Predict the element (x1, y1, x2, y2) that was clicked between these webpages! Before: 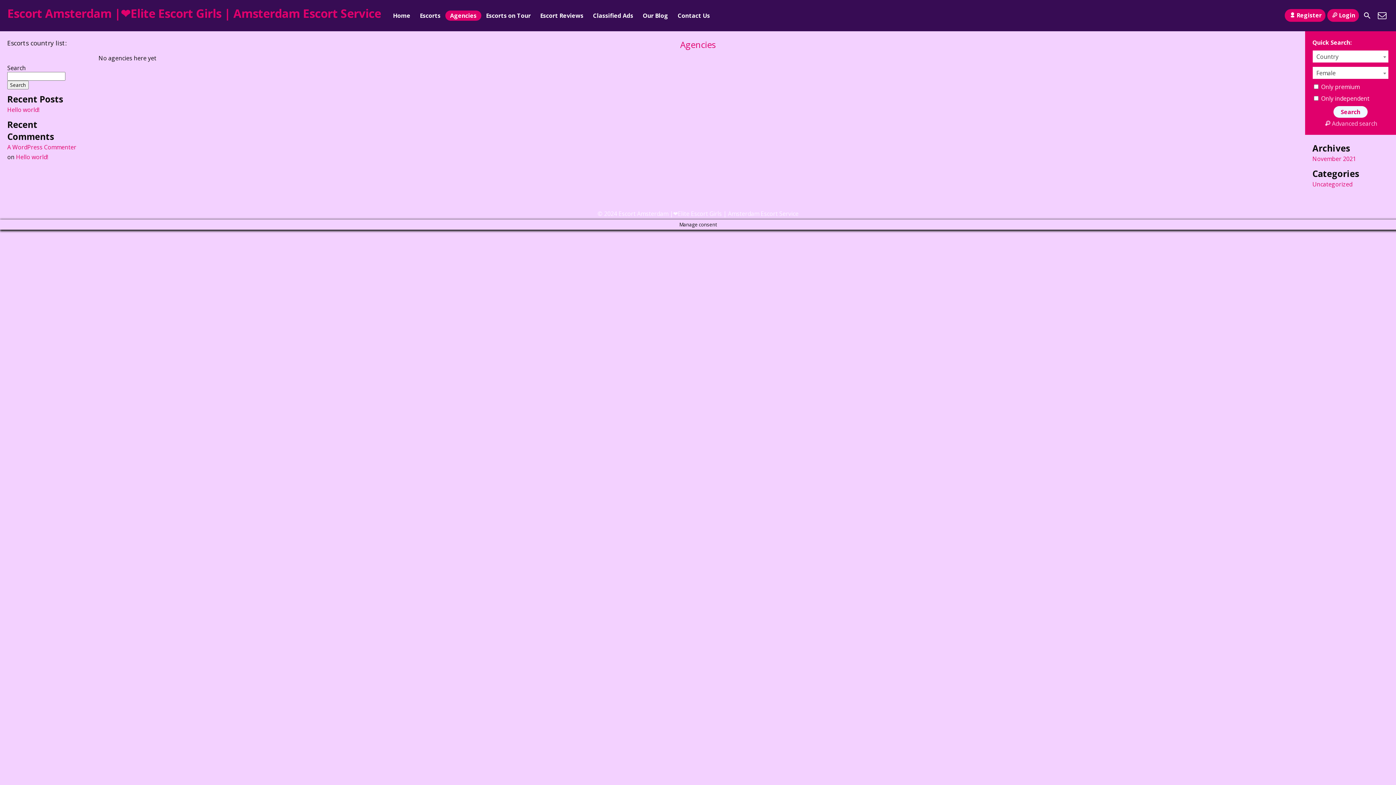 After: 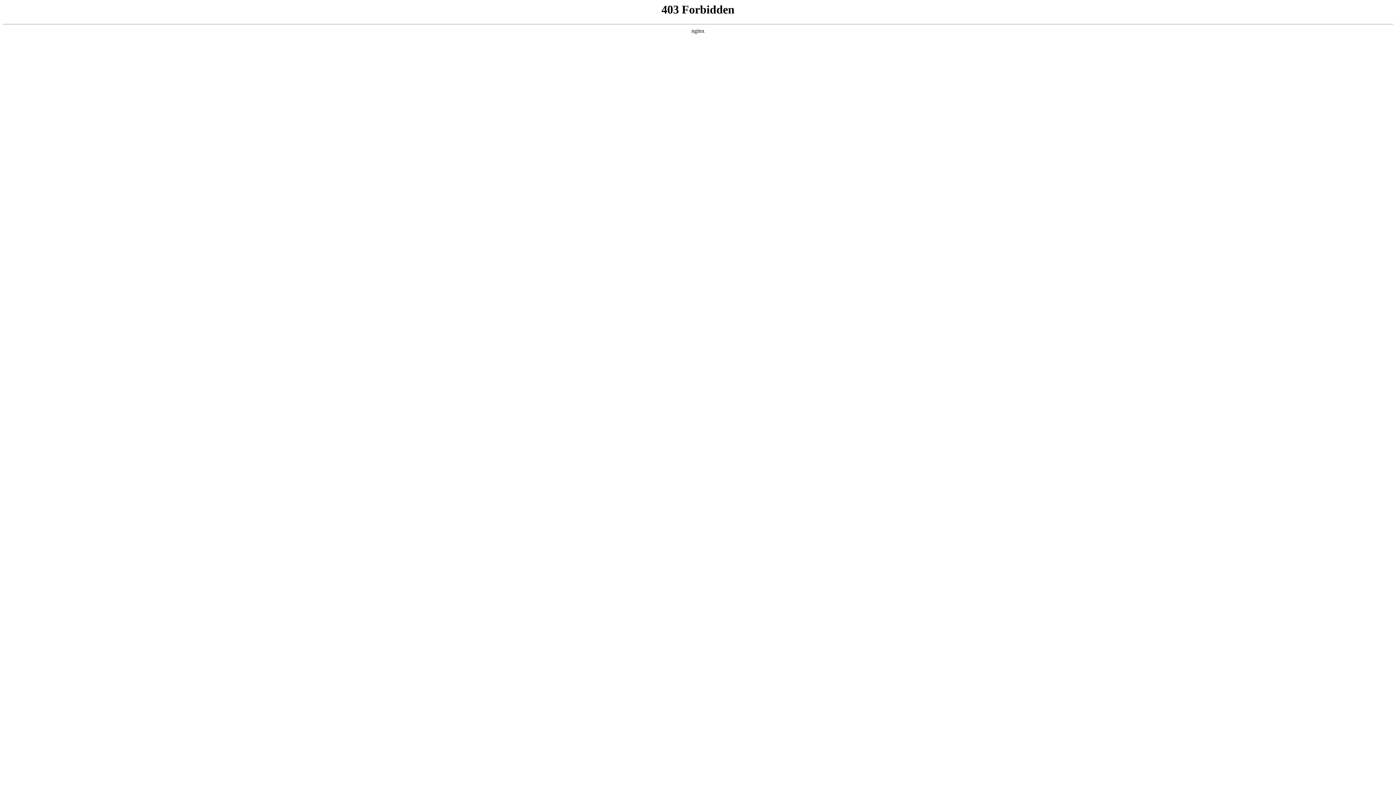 Action: label: A WordPress Commenter bbox: (7, 143, 76, 151)